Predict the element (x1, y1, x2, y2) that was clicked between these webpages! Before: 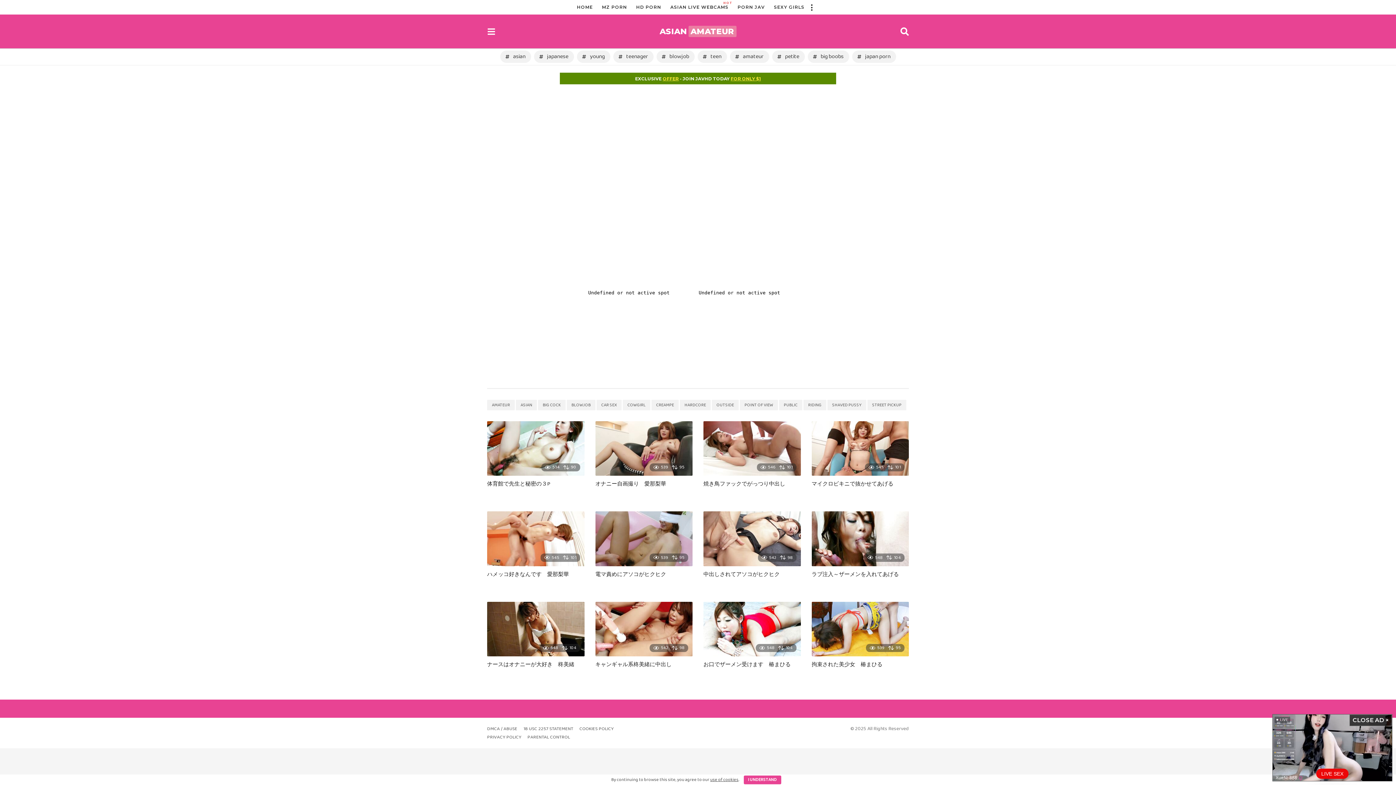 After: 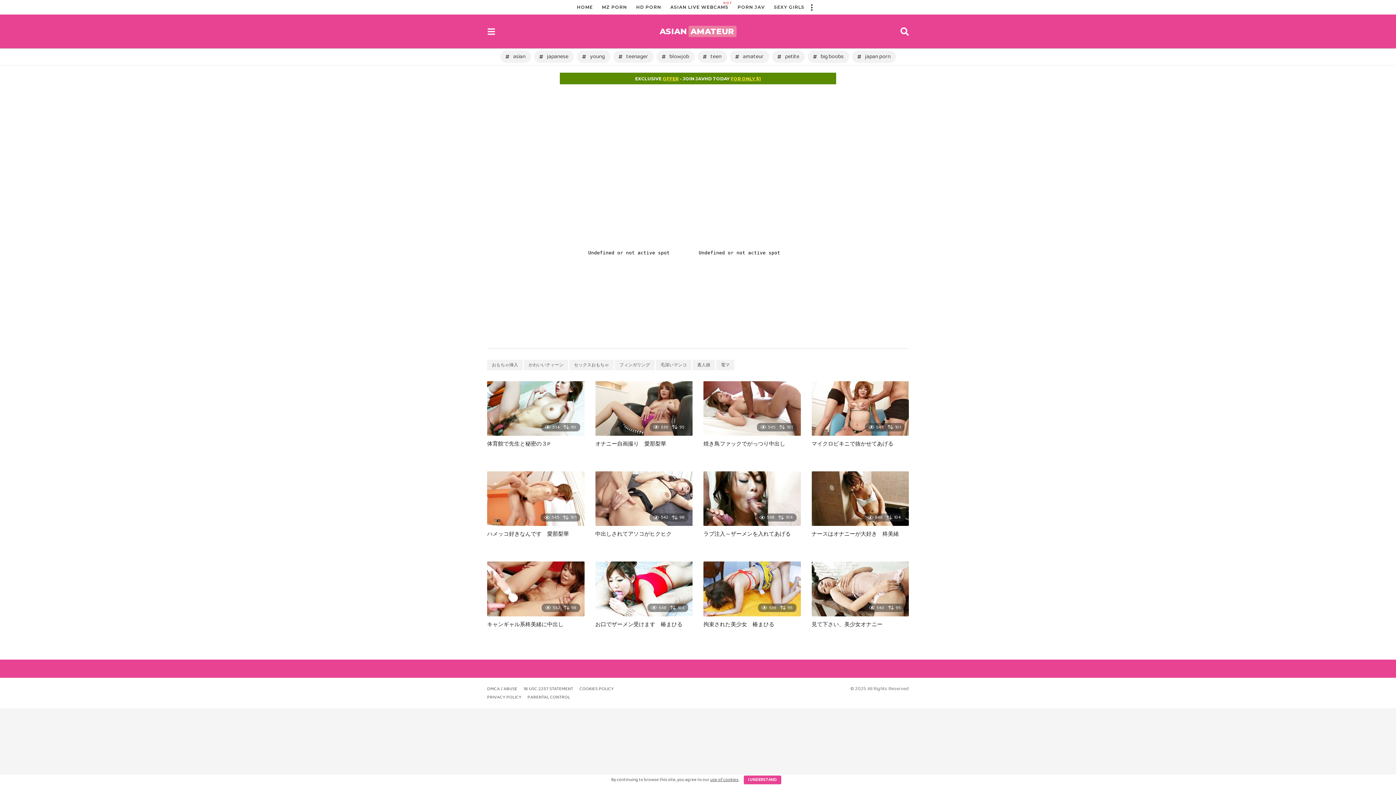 Action: bbox: (595, 511, 692, 566)